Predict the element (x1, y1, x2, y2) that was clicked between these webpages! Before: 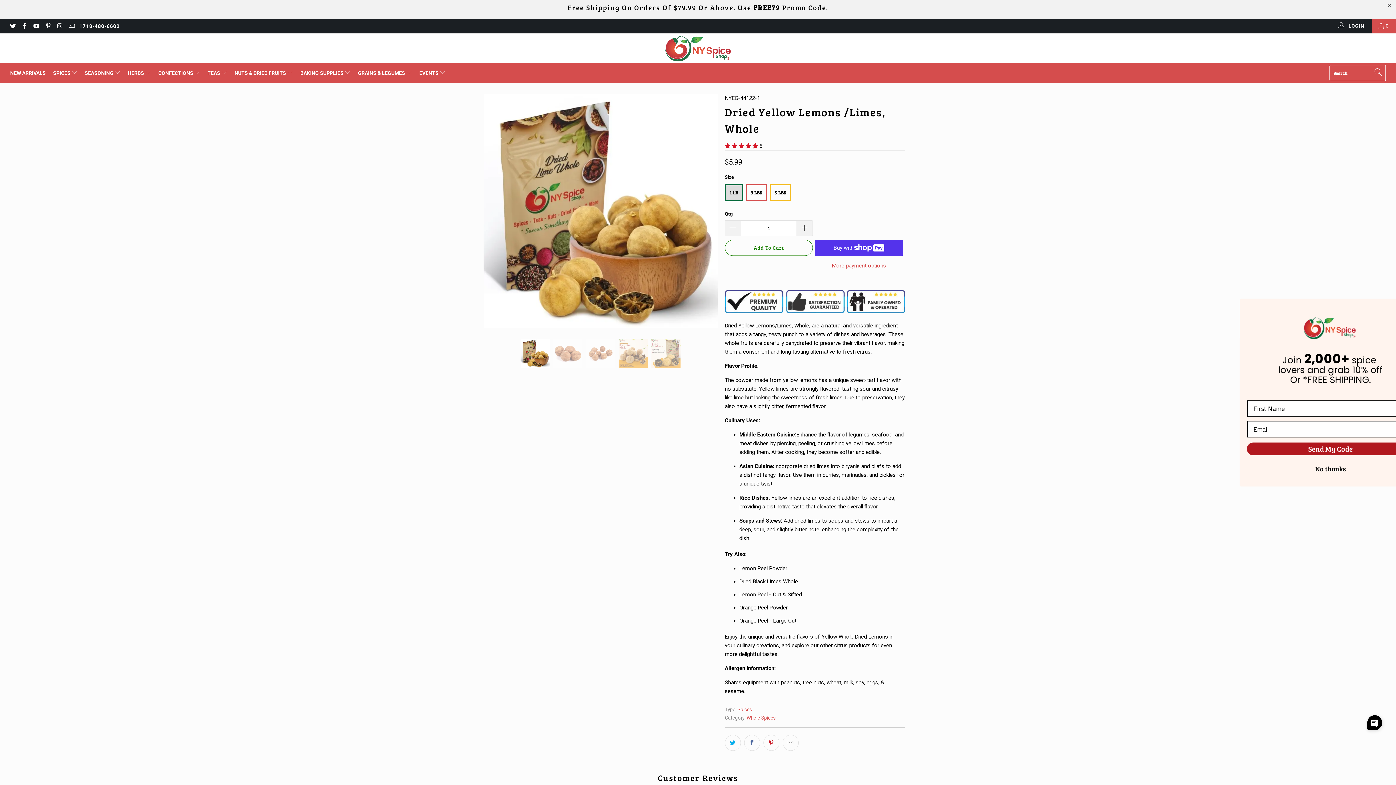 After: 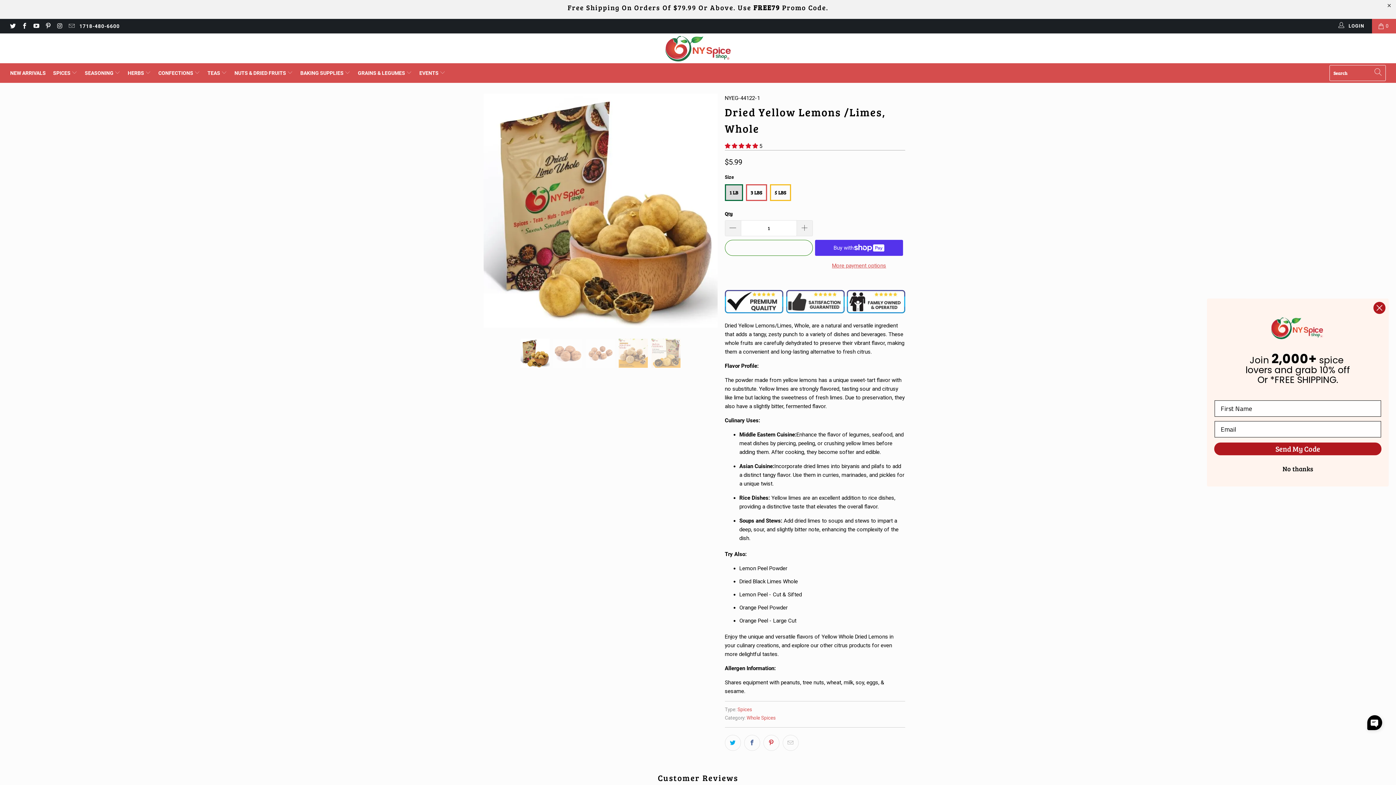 Action: label: Add To Cart bbox: (725, 240, 813, 256)